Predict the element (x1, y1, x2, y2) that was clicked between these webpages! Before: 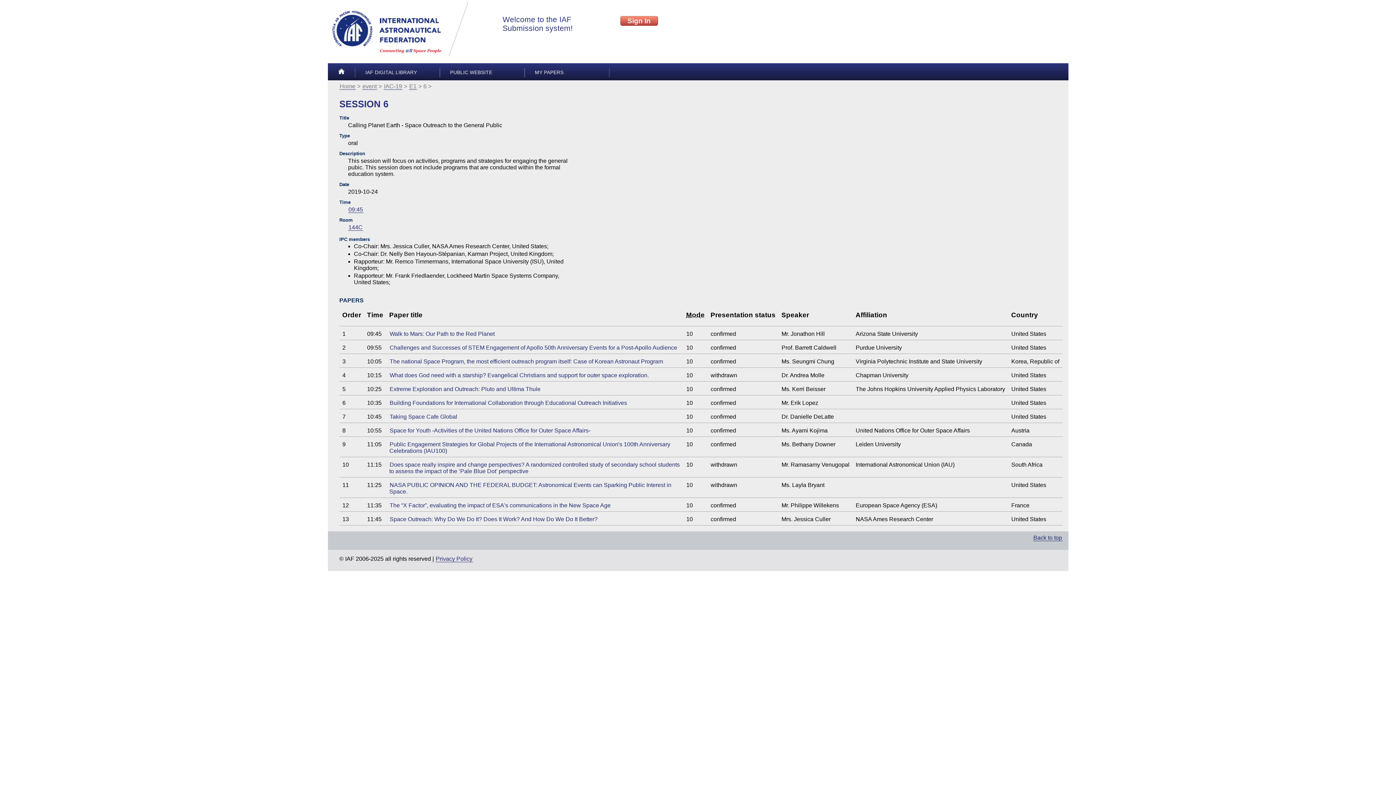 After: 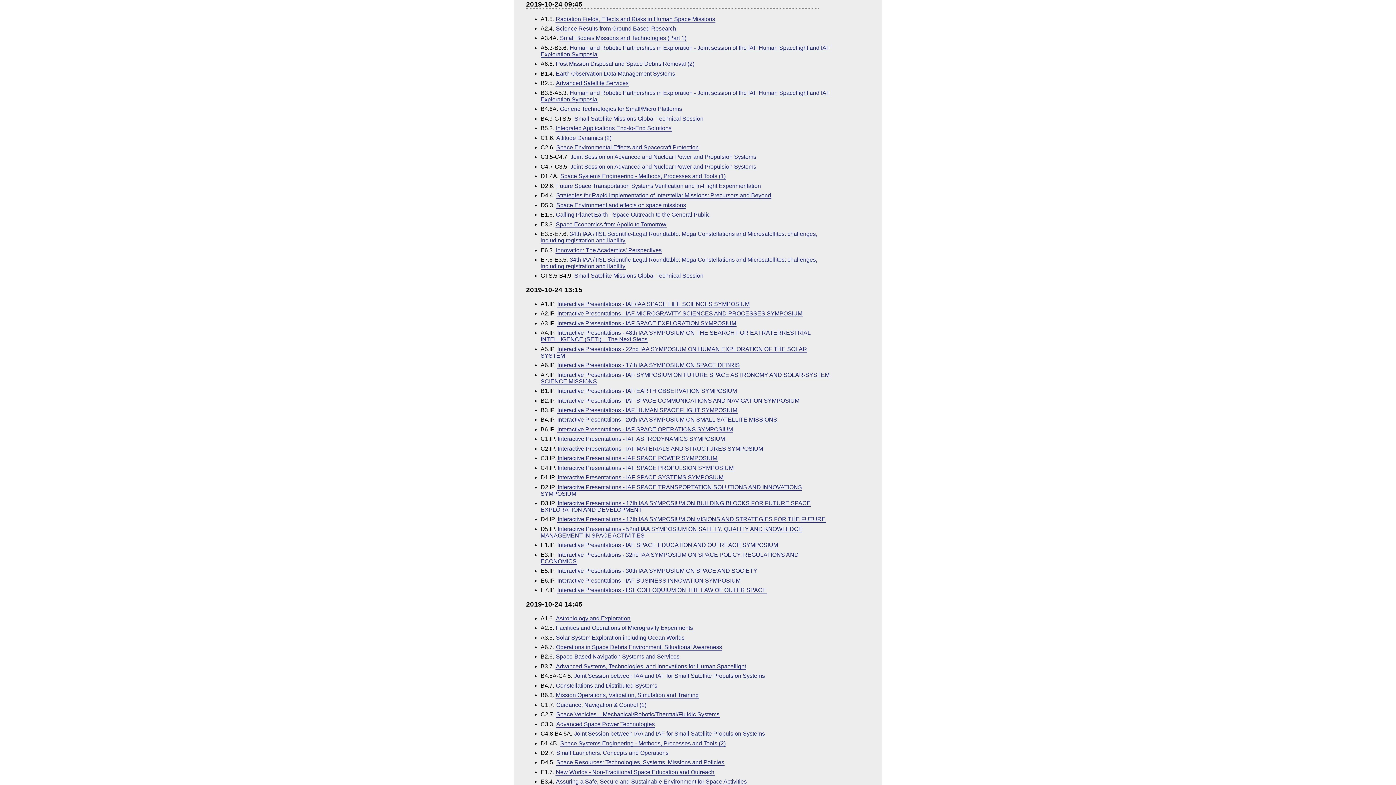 Action: label: 09:45 bbox: (348, 206, 363, 212)